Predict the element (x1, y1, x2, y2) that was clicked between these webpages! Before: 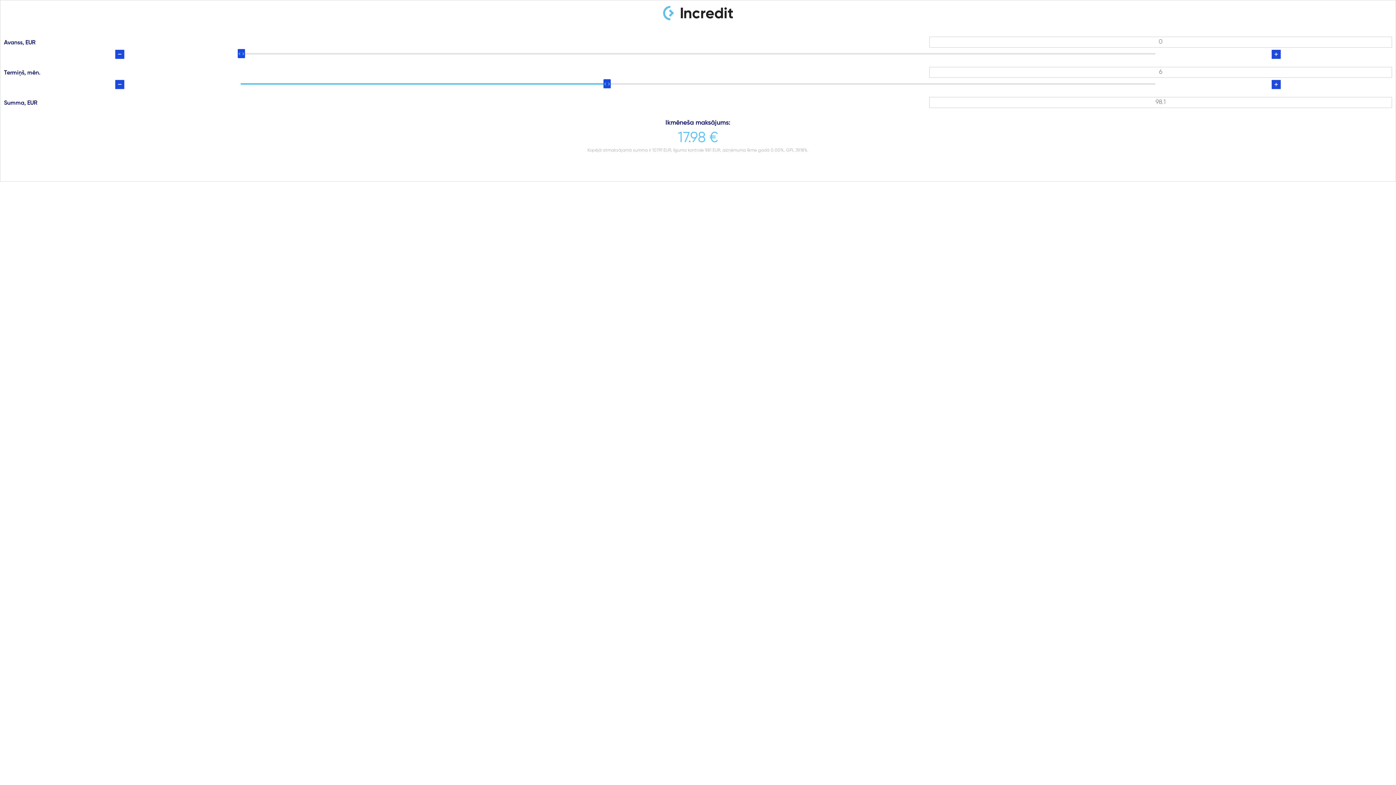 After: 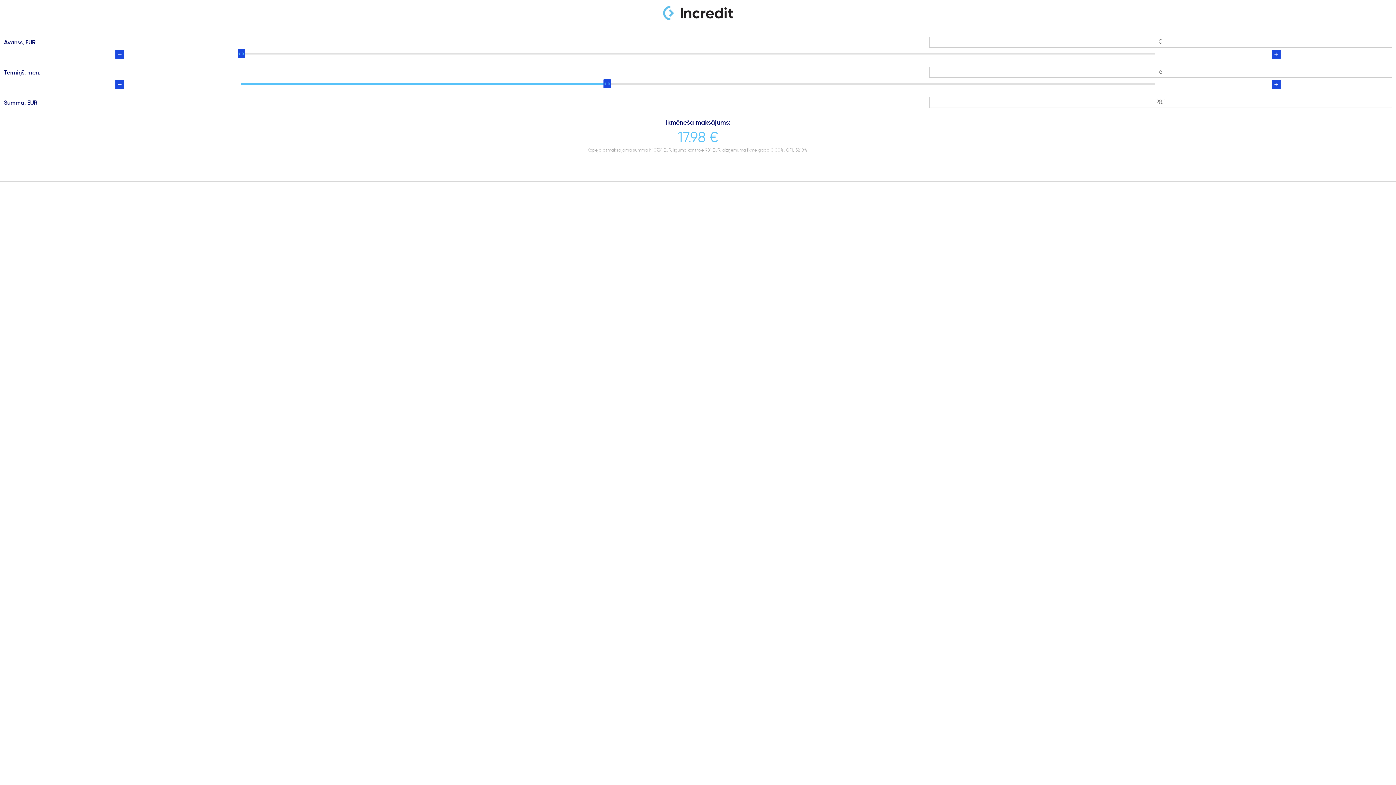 Action: bbox: (663, 9, 733, 16)